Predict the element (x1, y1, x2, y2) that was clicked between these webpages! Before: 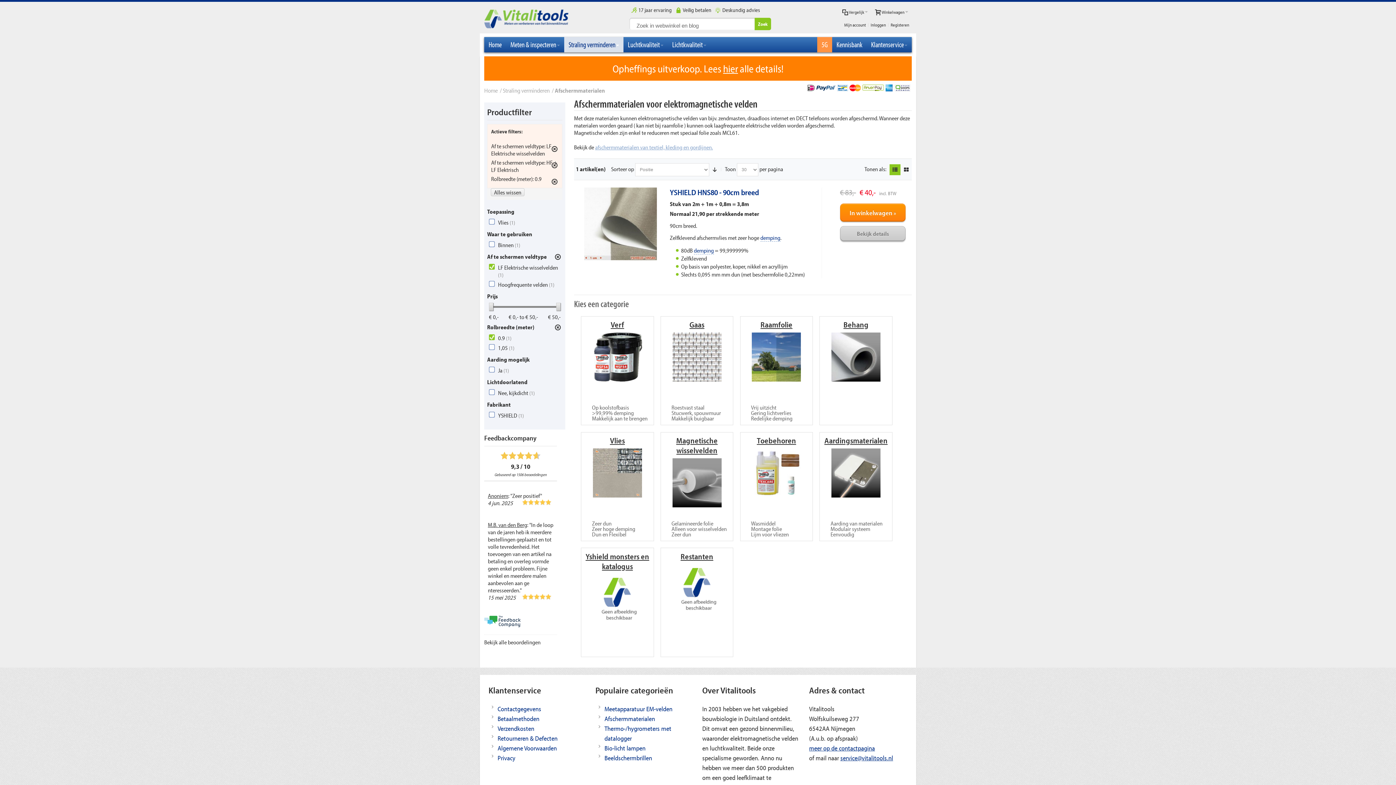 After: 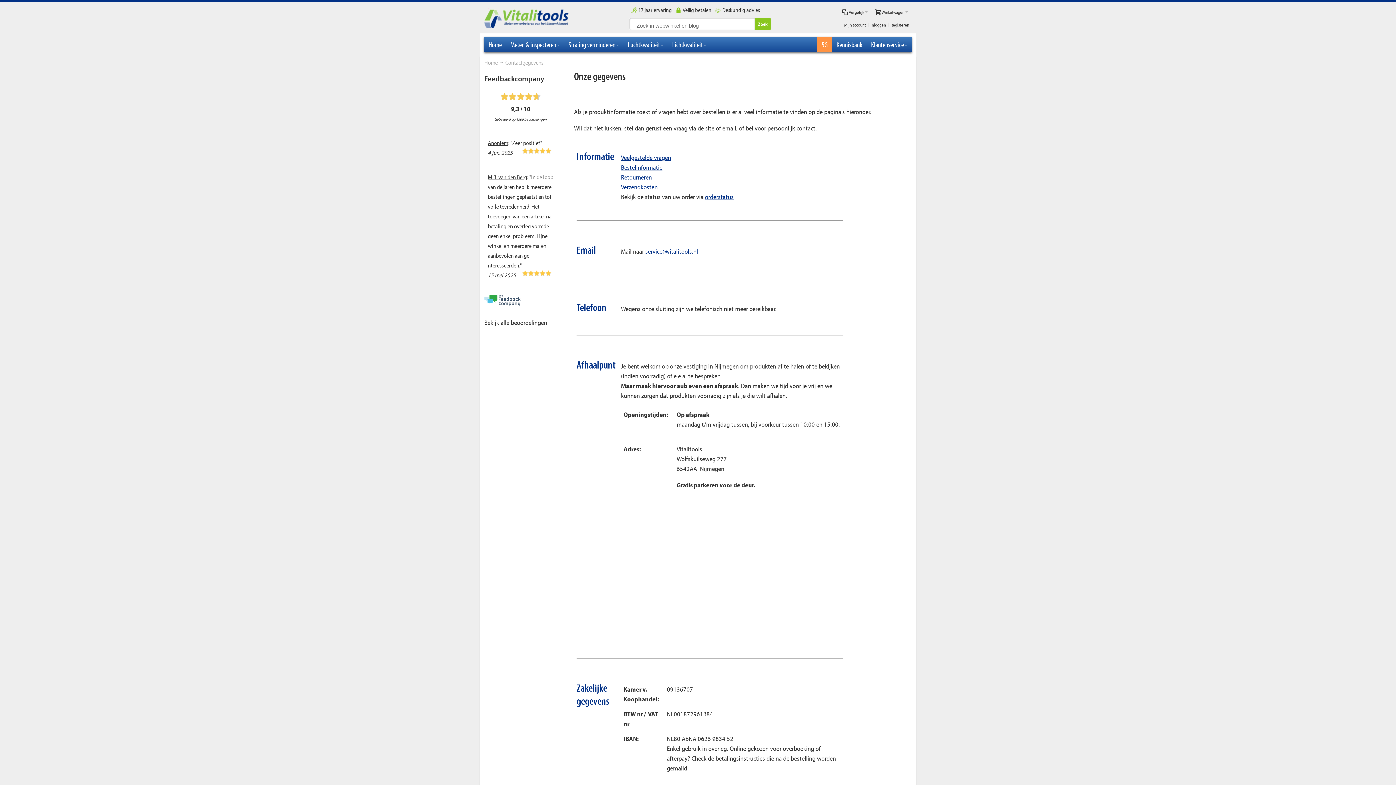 Action: label: meer op de contactpagina
 bbox: (809, 744, 875, 752)